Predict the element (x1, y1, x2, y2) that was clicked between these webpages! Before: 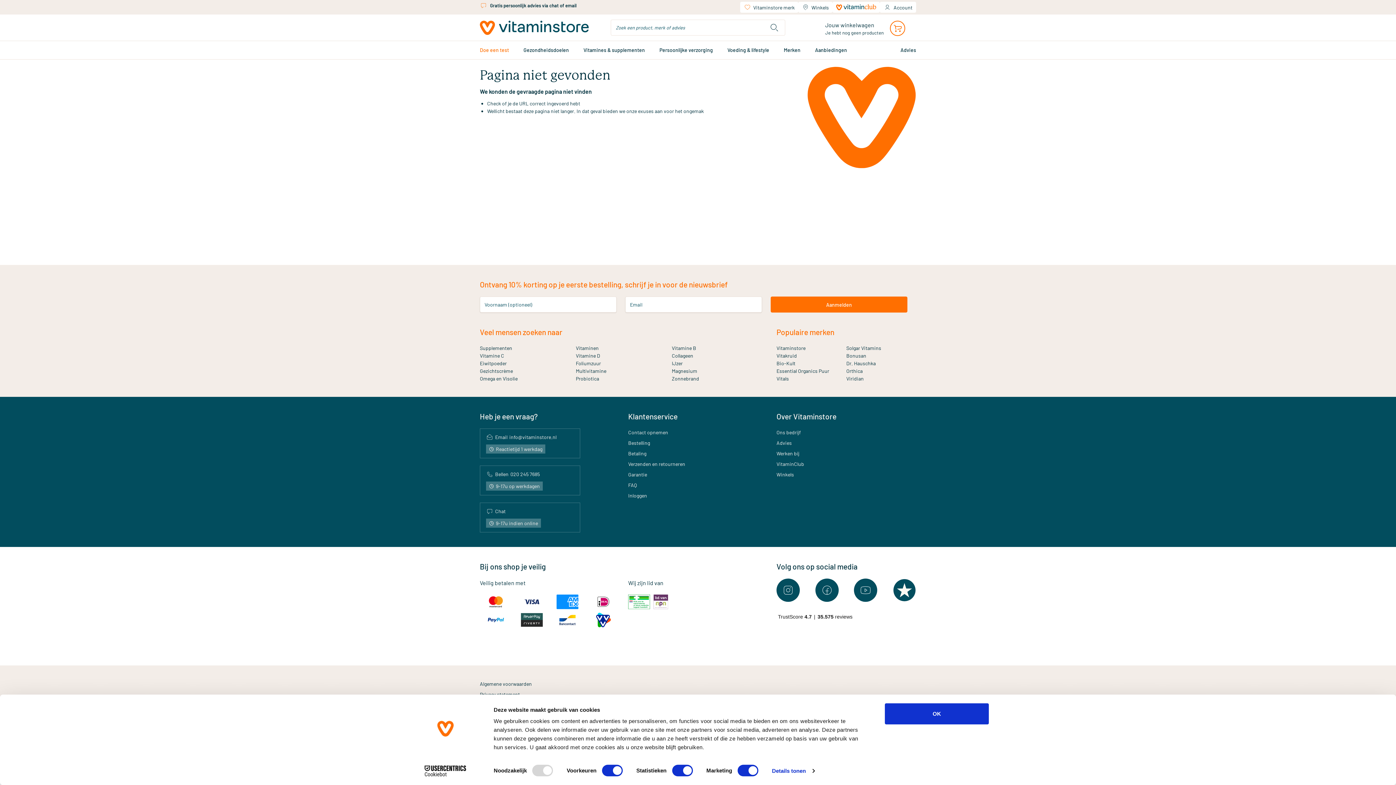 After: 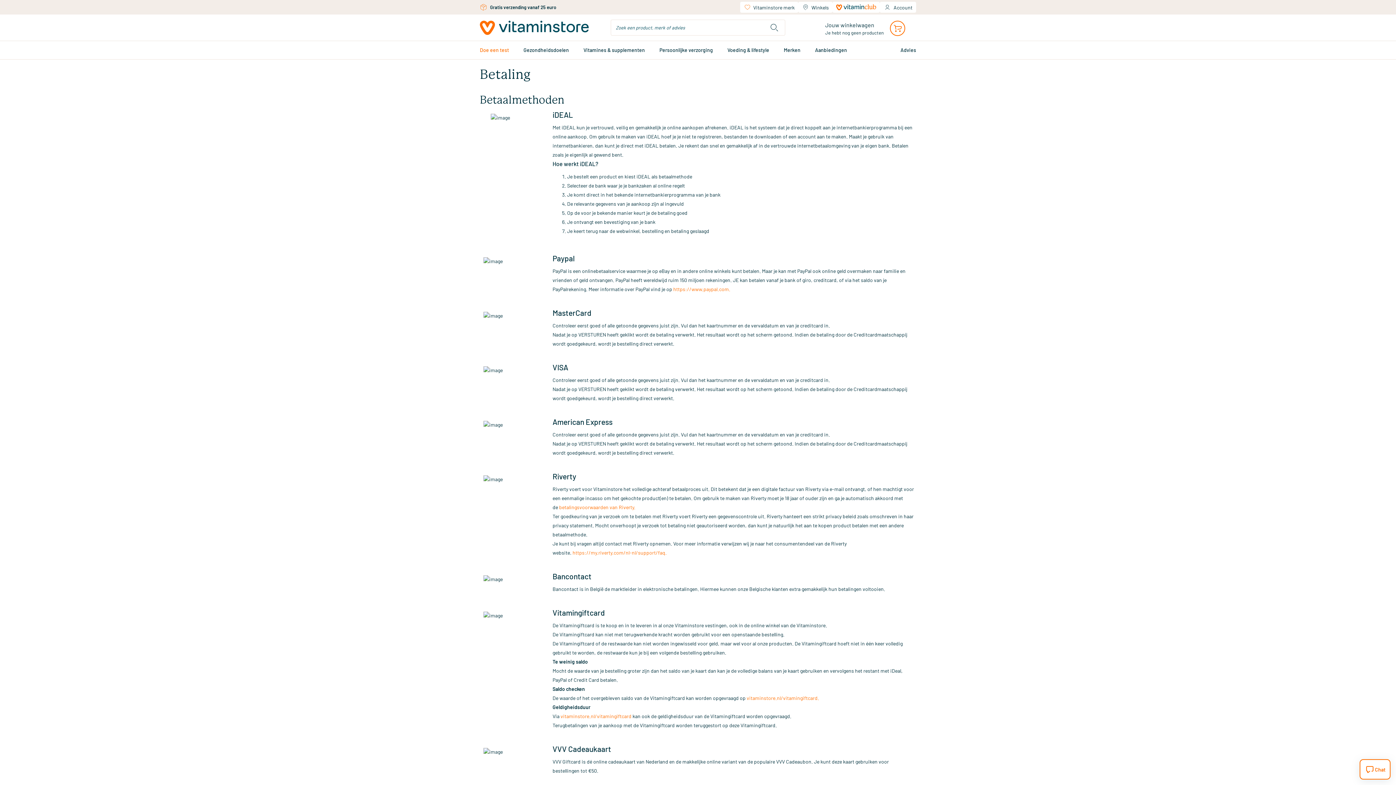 Action: bbox: (628, 450, 646, 456) label: Betaling